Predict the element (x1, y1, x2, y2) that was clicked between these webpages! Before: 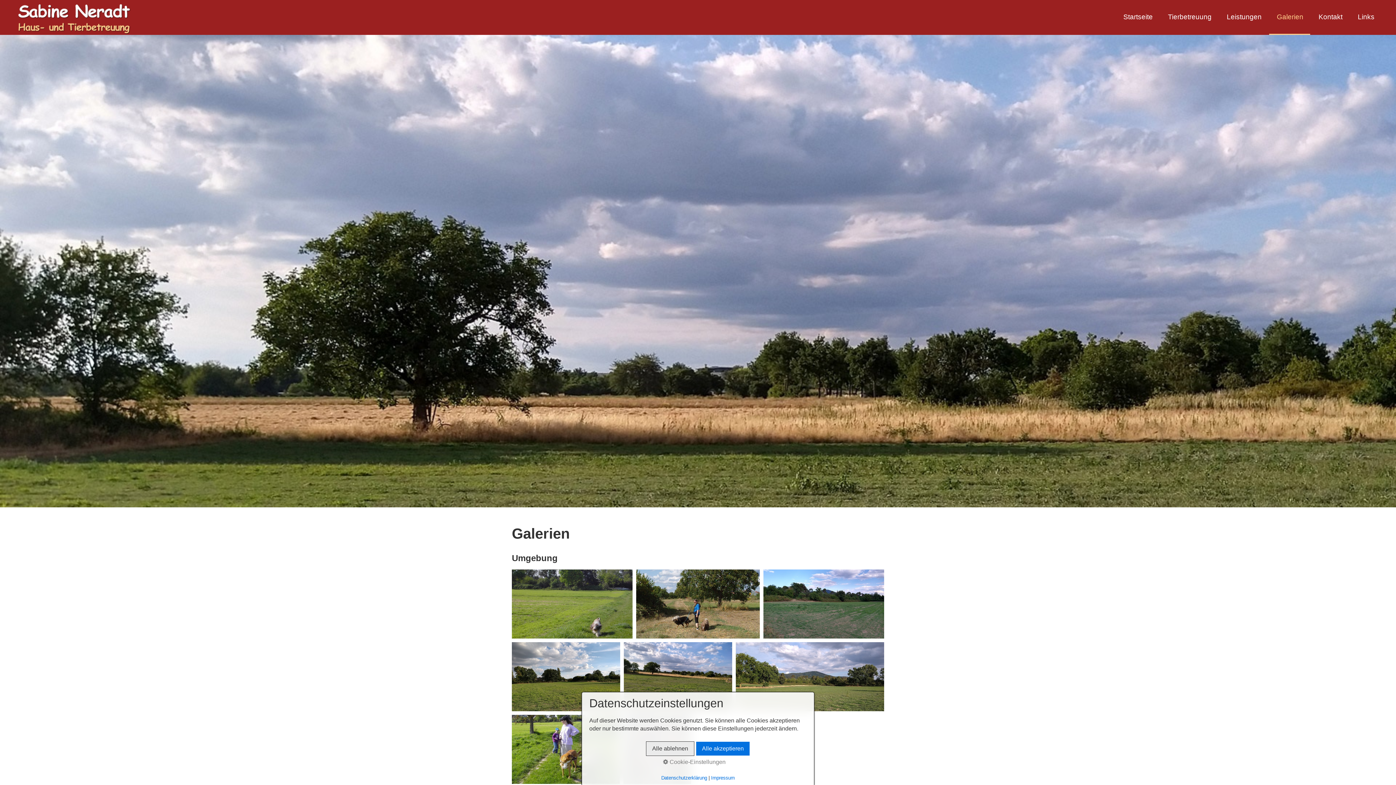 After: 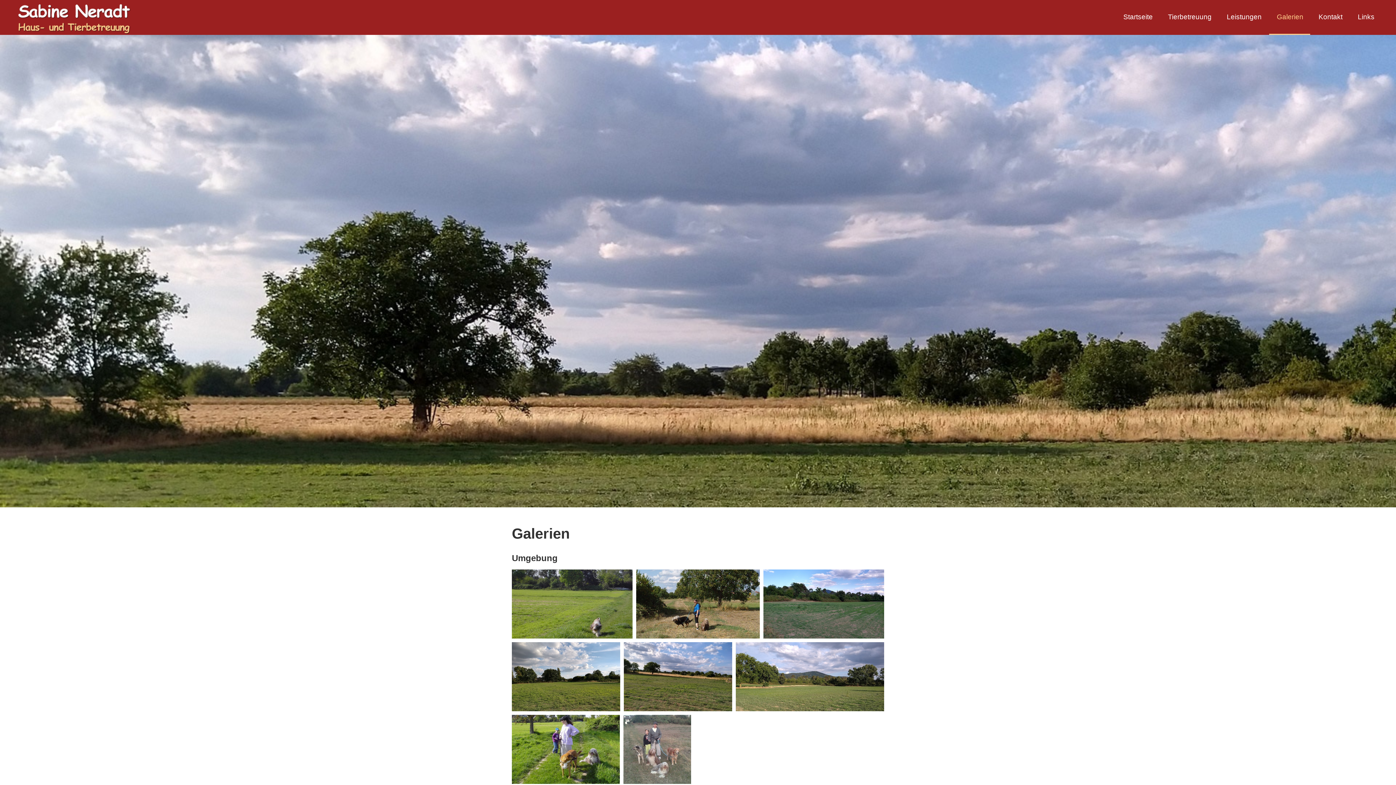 Action: bbox: (696, 741, 750, 756) label: Alle akzeptieren